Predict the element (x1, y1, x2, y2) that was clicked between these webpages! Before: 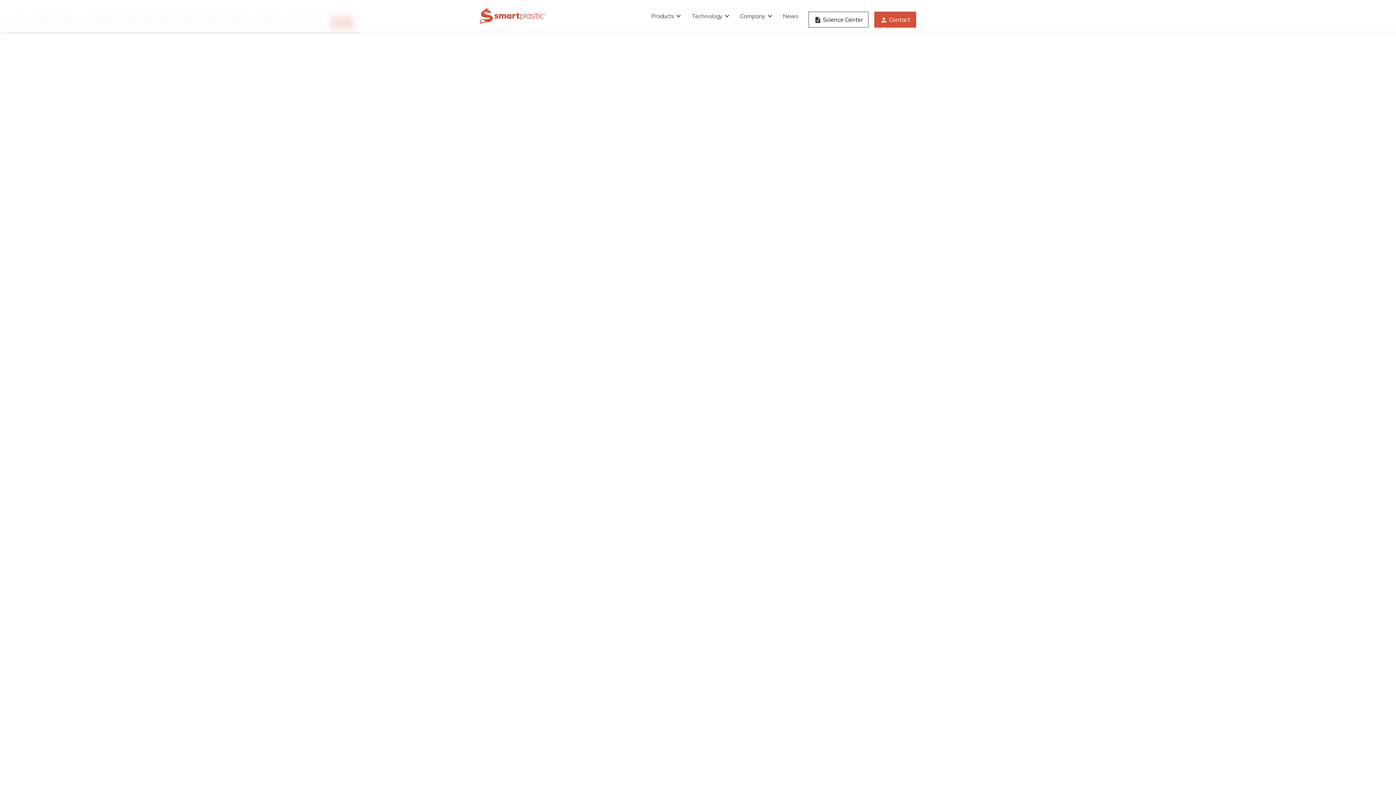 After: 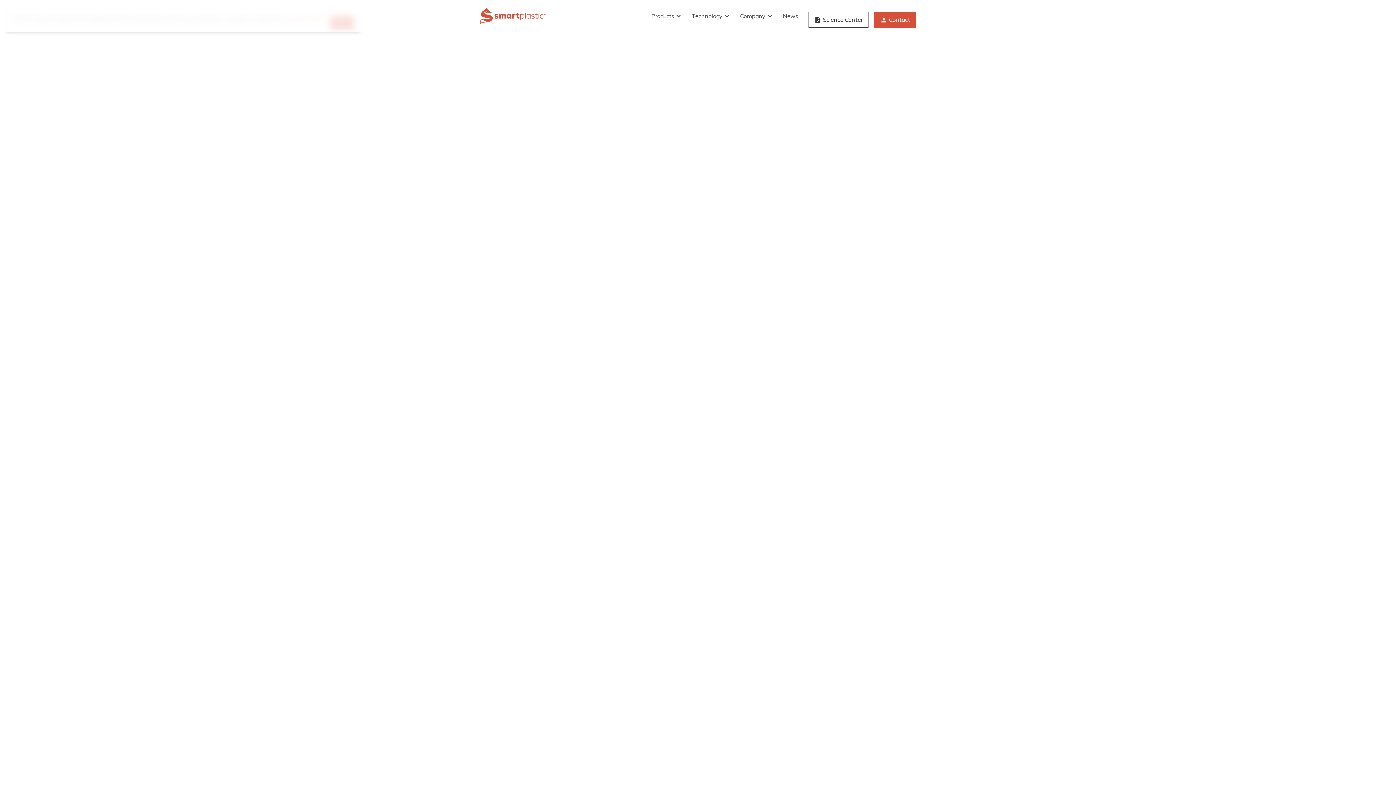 Action: bbox: (480, 337, 510, 344) label: Promotions